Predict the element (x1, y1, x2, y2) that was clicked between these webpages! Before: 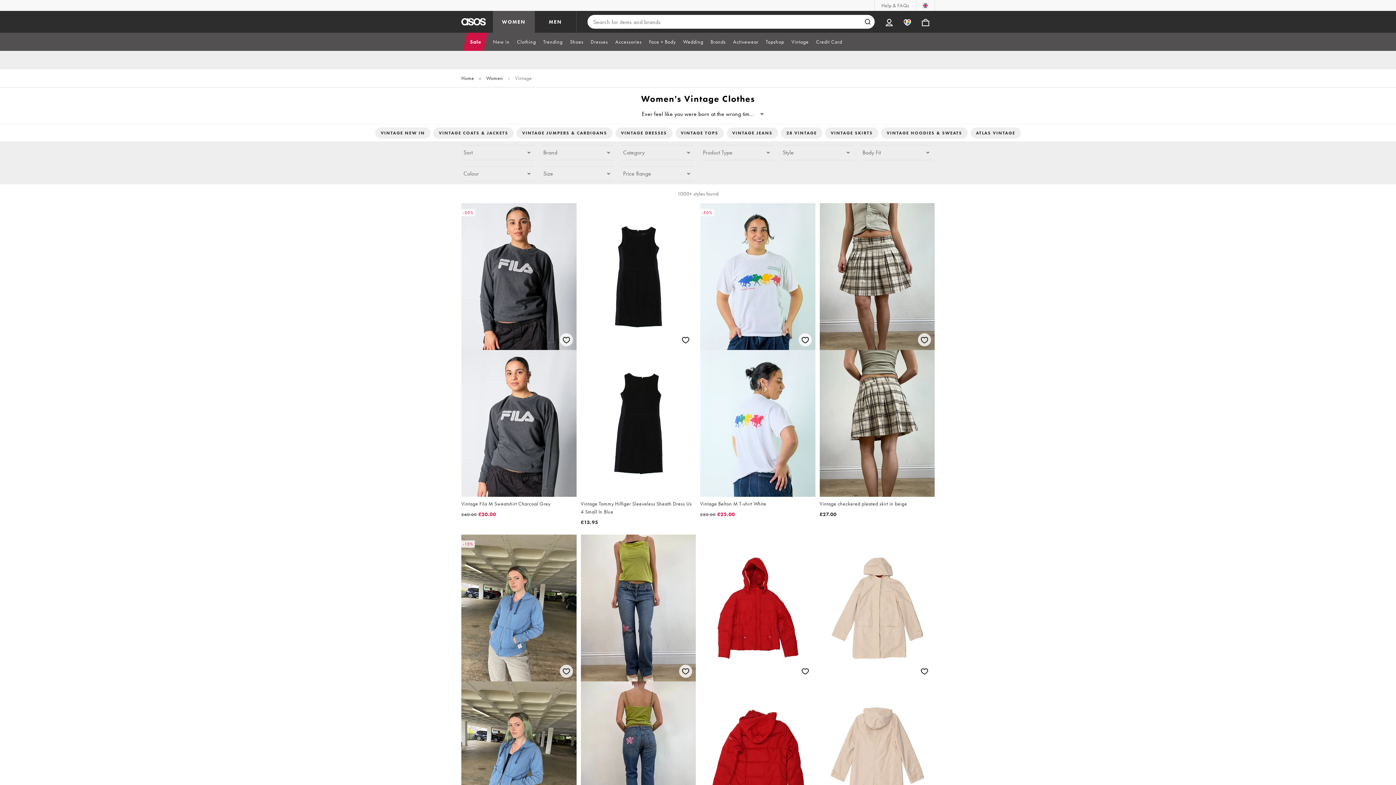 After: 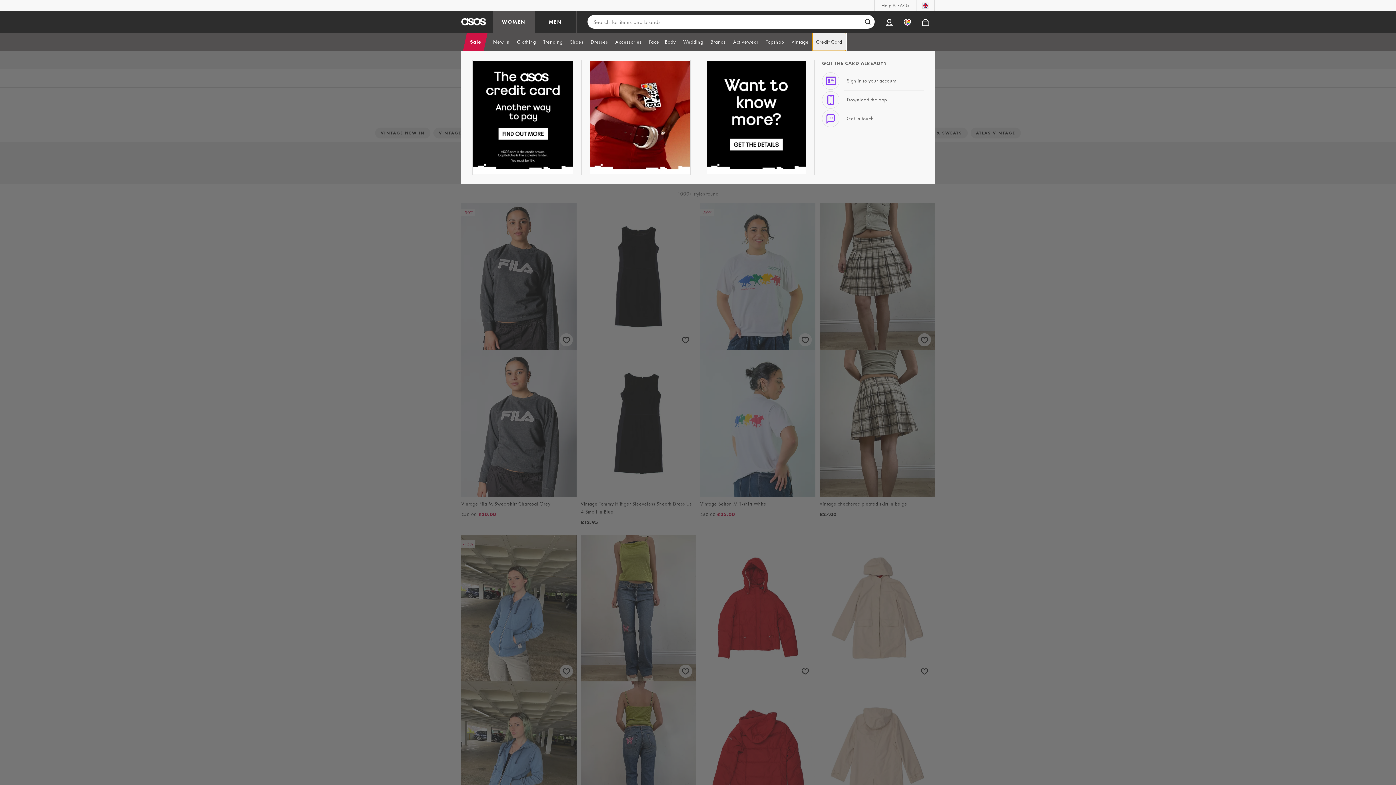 Action: bbox: (812, 32, 846, 50) label: Credit Card